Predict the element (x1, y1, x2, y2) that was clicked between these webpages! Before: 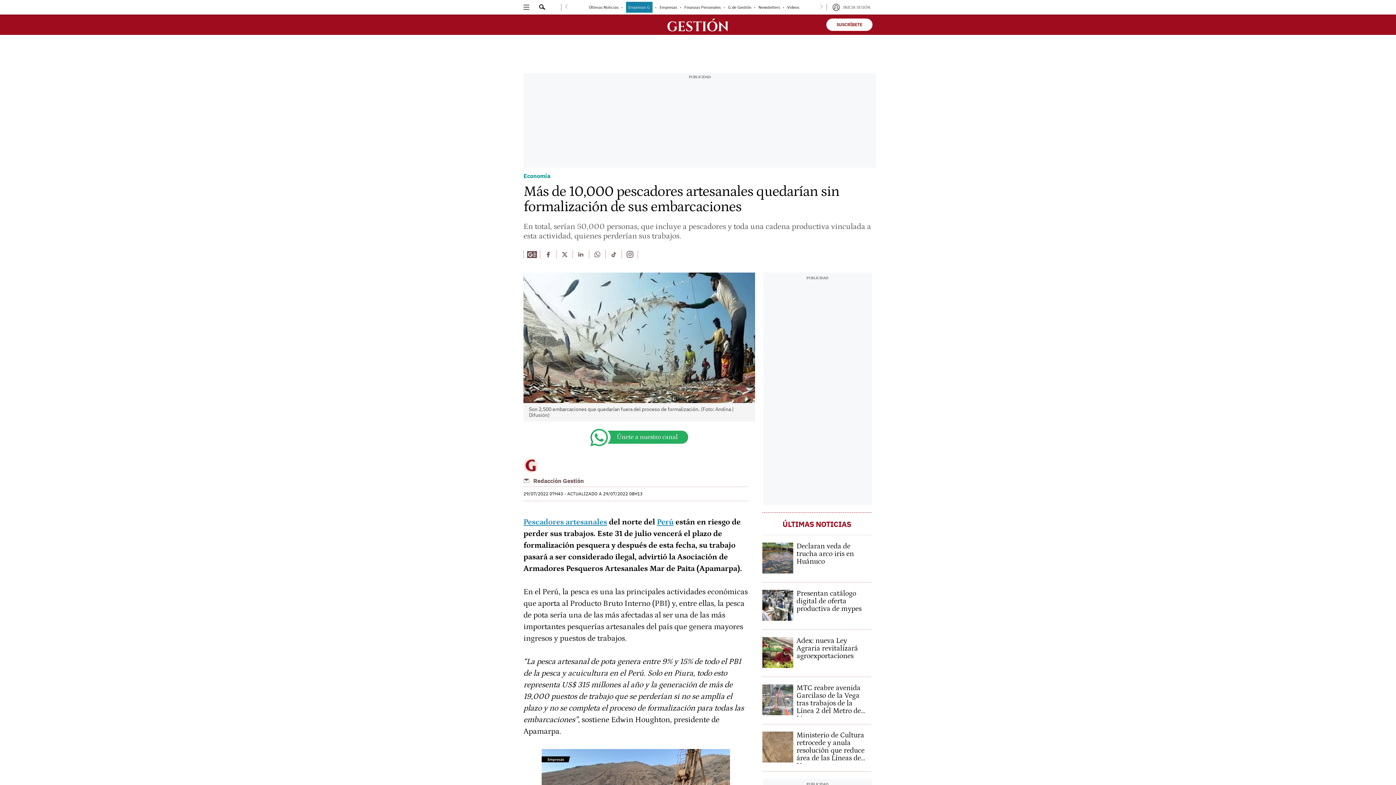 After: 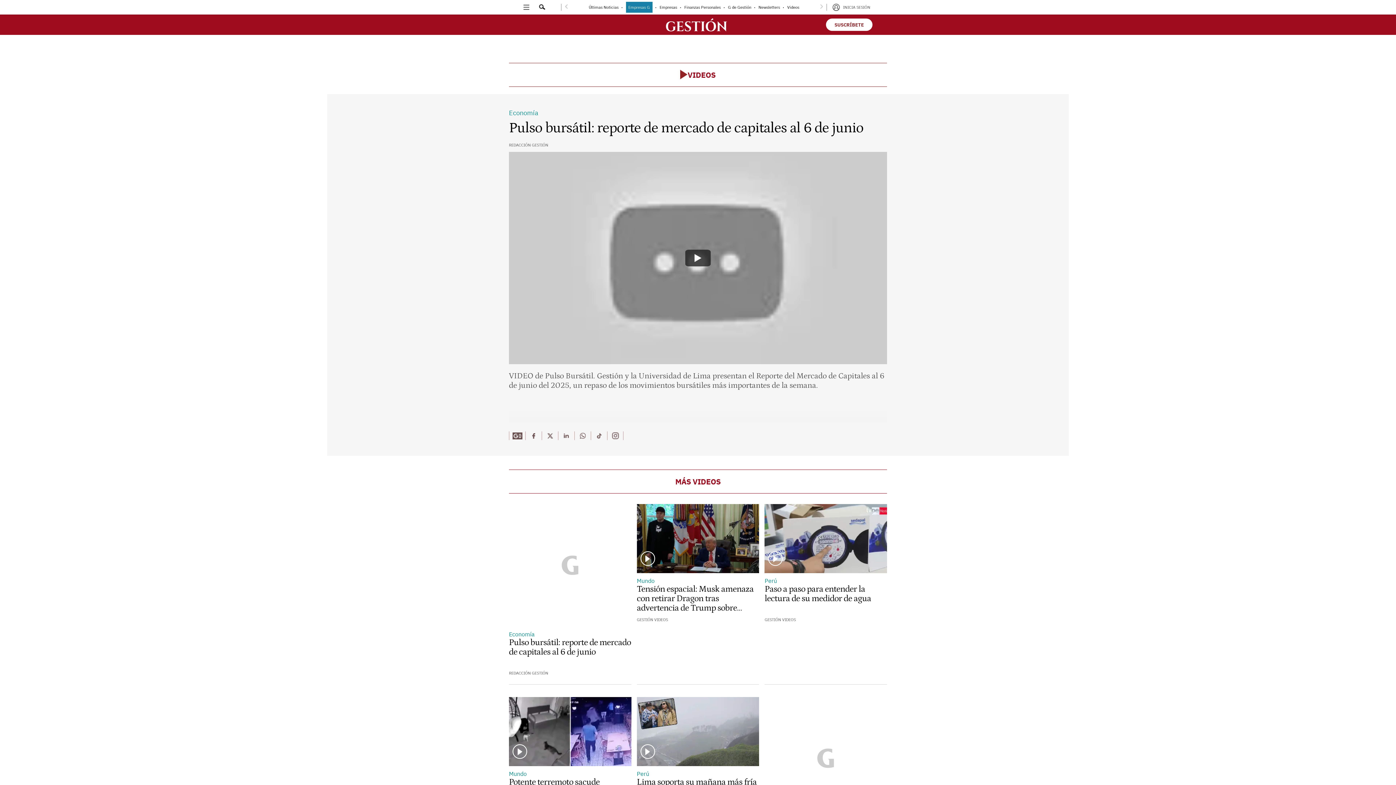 Action: bbox: (787, 4, 799, 9) label: link-nav-item